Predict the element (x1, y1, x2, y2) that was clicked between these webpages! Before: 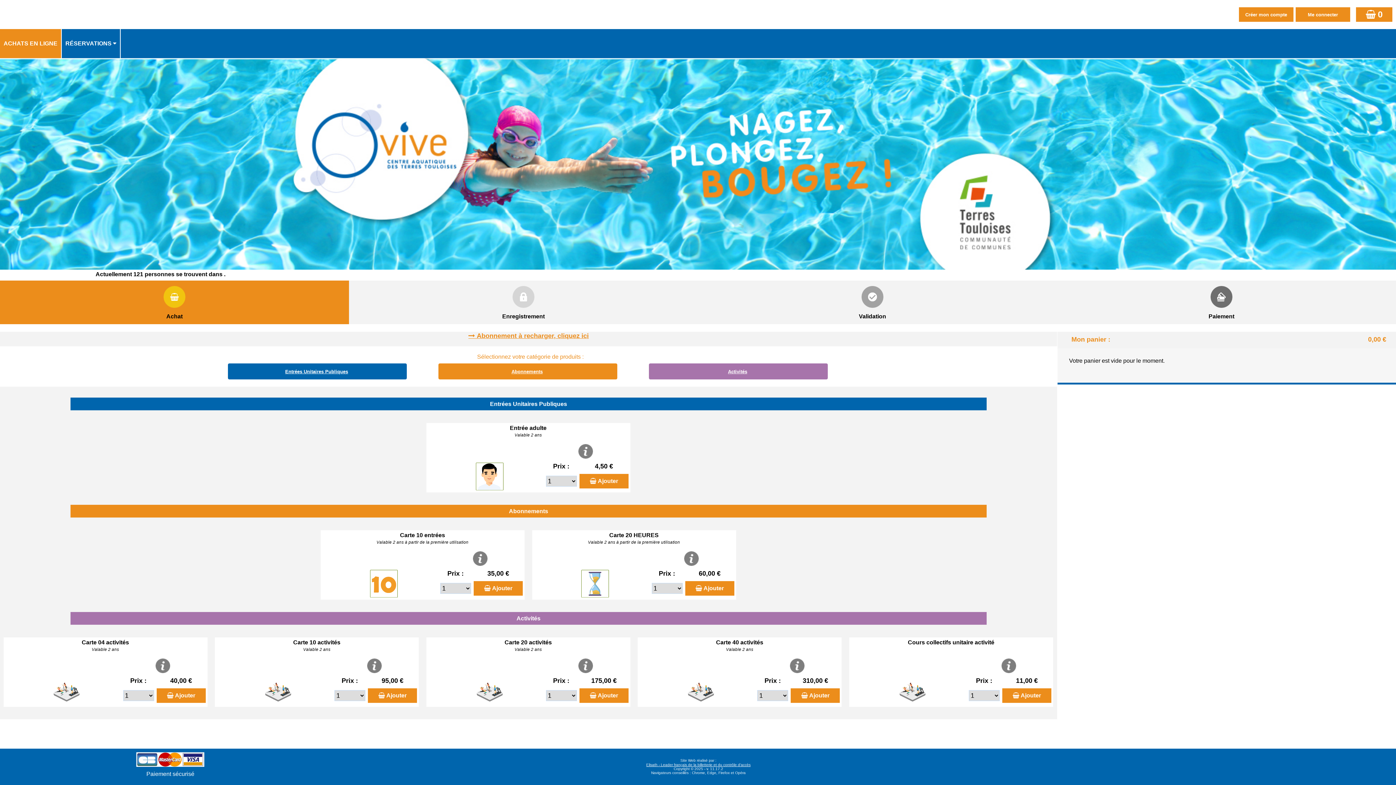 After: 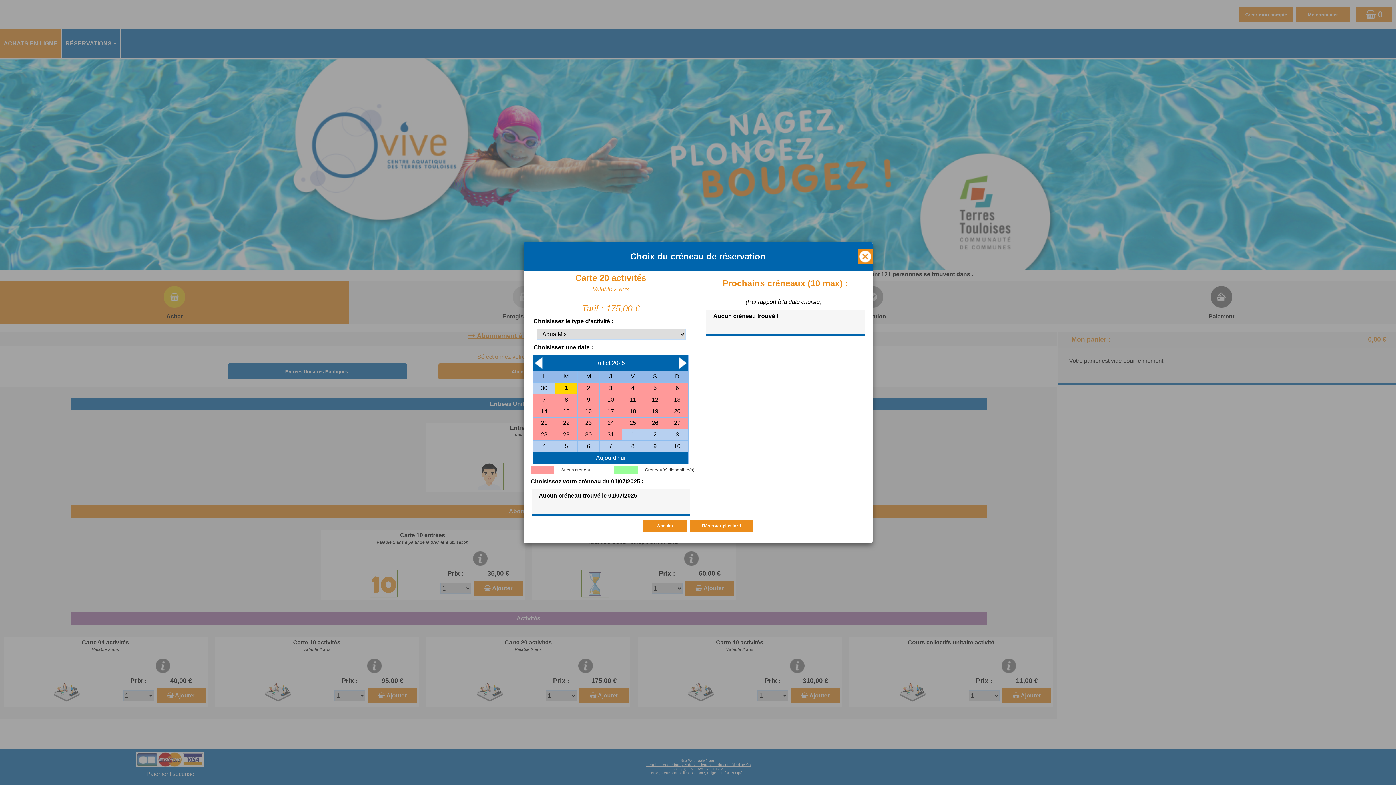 Action: label: Ajouter bbox: (579, 688, 628, 703)